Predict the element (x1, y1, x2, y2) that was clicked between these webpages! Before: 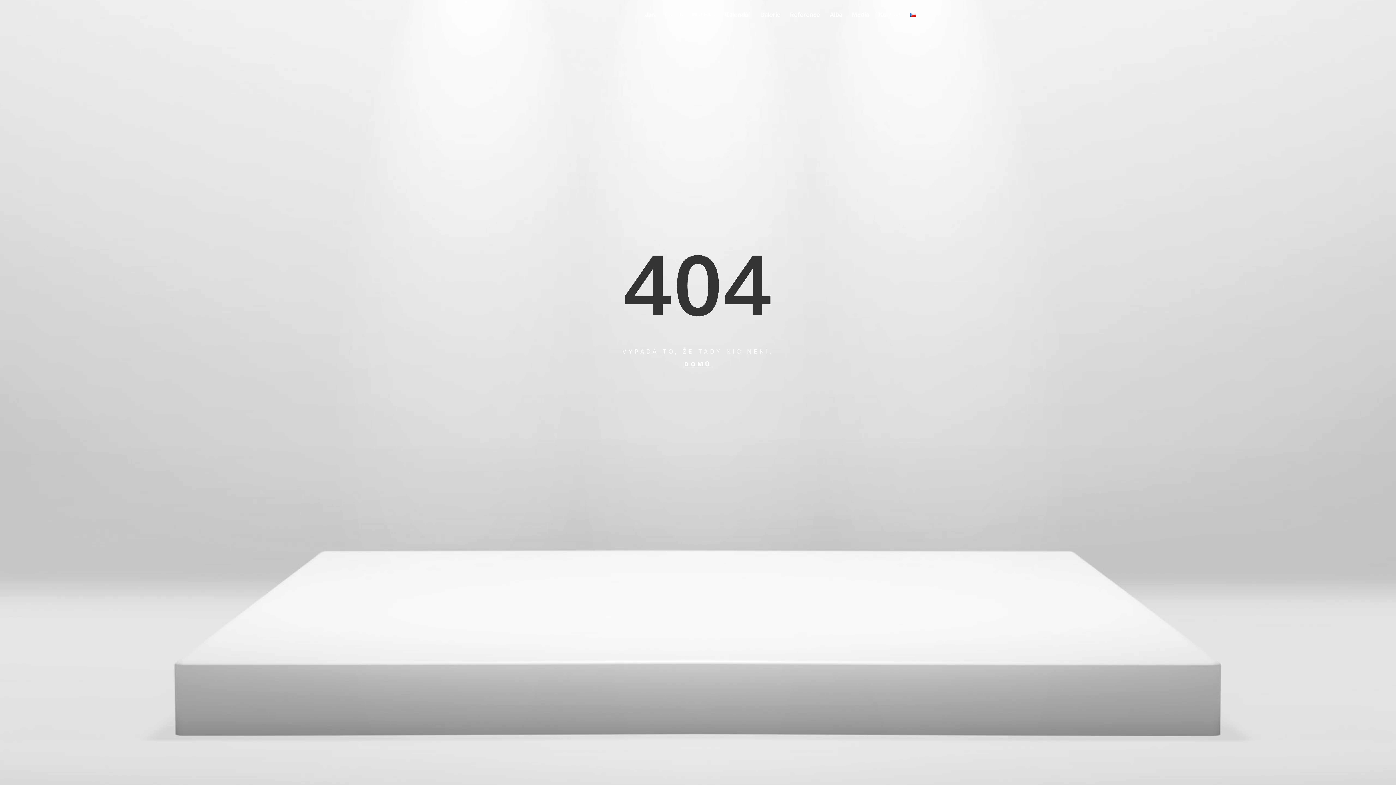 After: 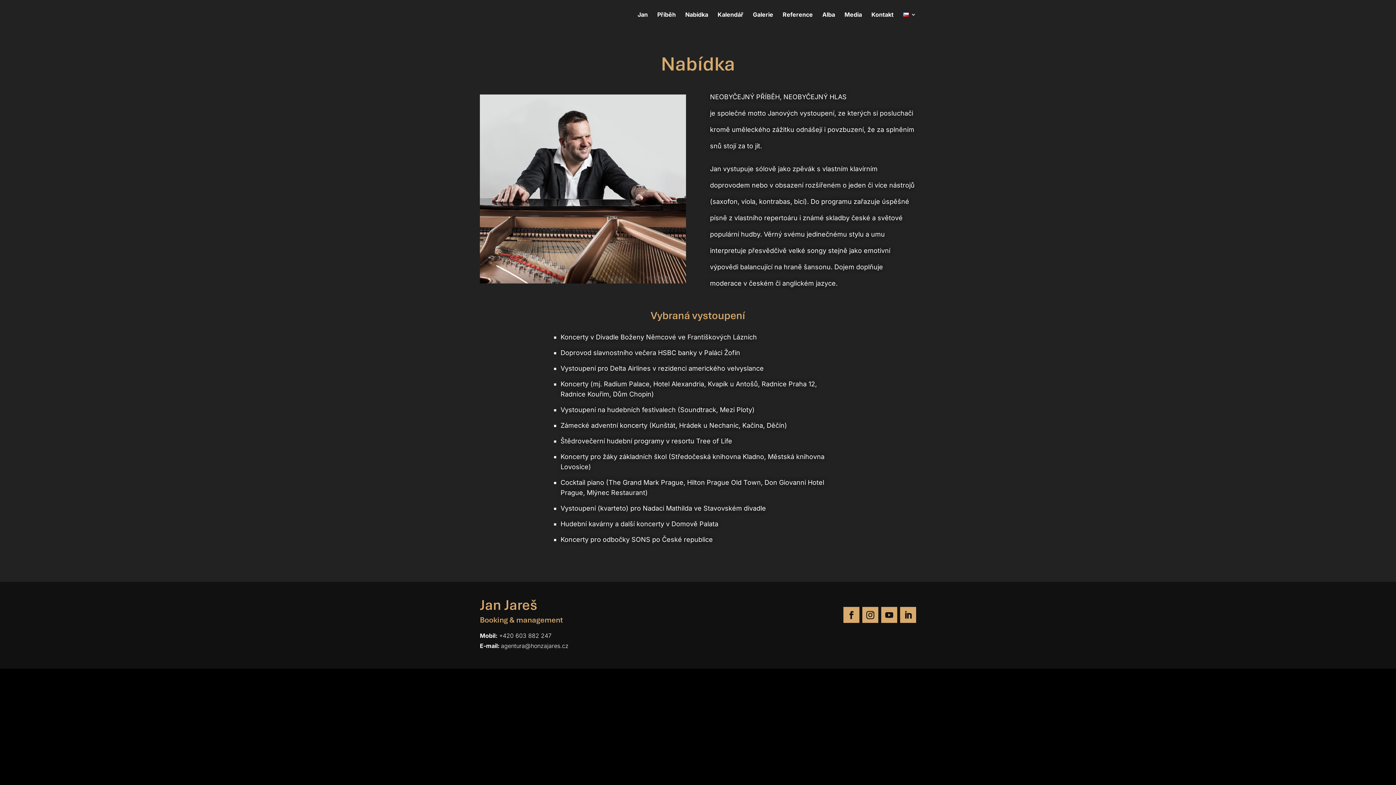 Action: bbox: (692, 12, 715, 29) label: Nabídka